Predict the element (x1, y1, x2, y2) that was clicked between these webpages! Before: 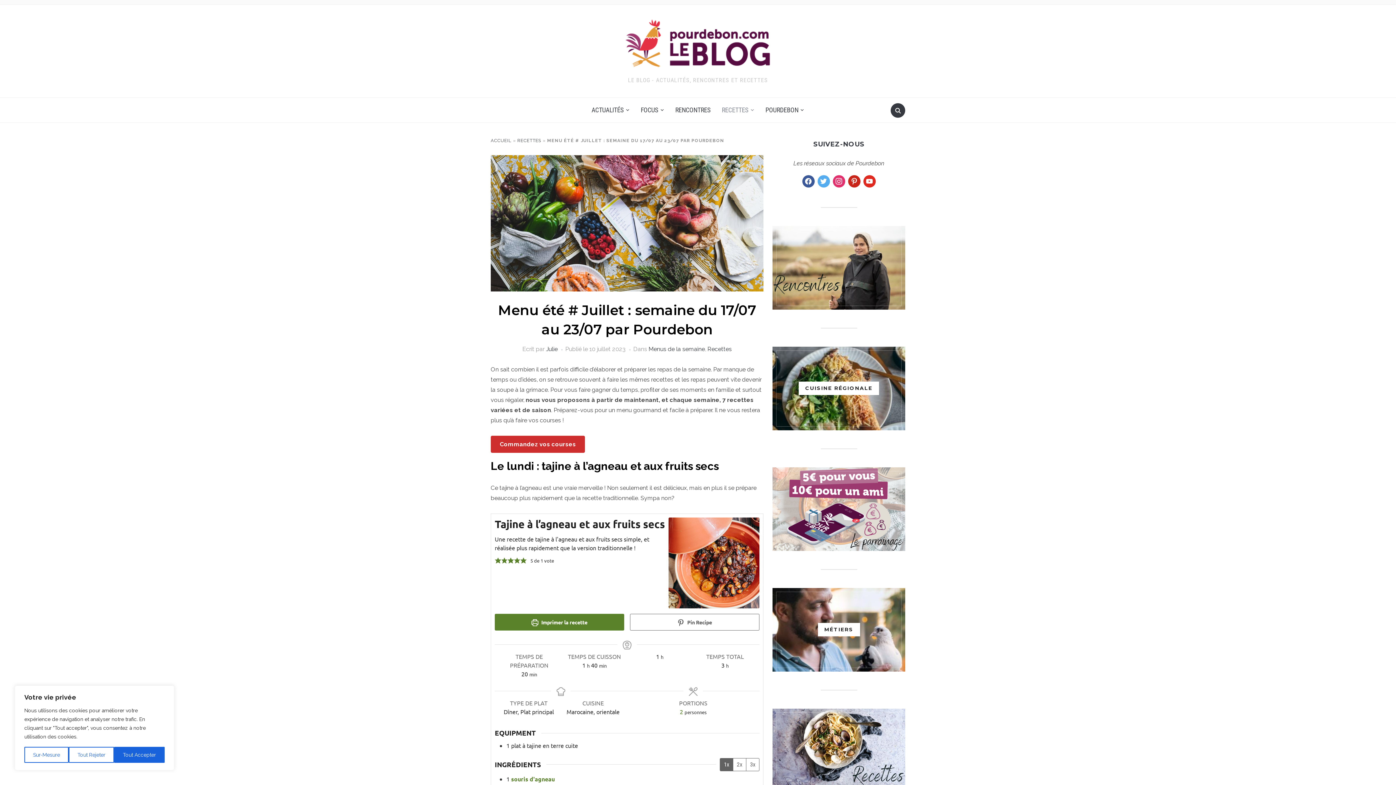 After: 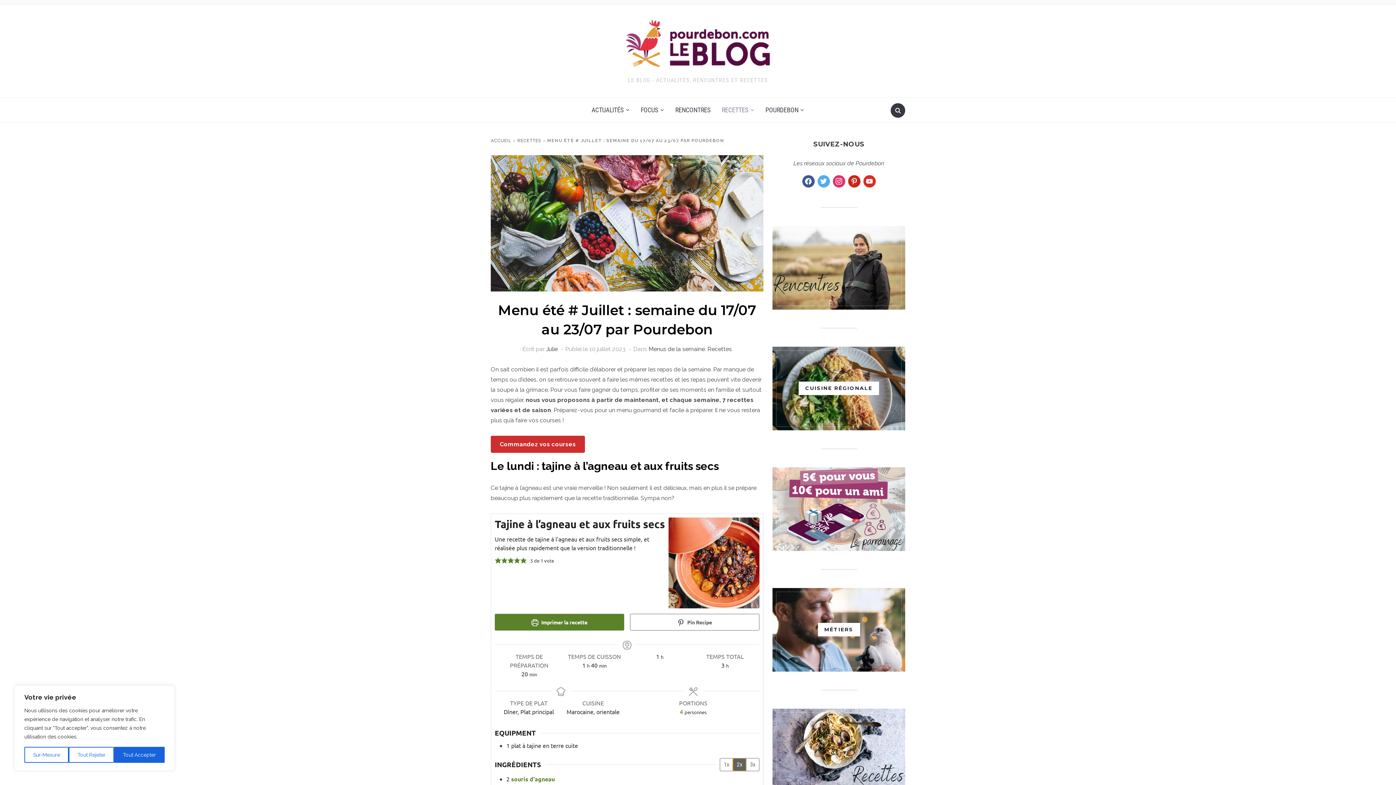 Action: label: Adjust servings by 2x bbox: (733, 758, 746, 771)